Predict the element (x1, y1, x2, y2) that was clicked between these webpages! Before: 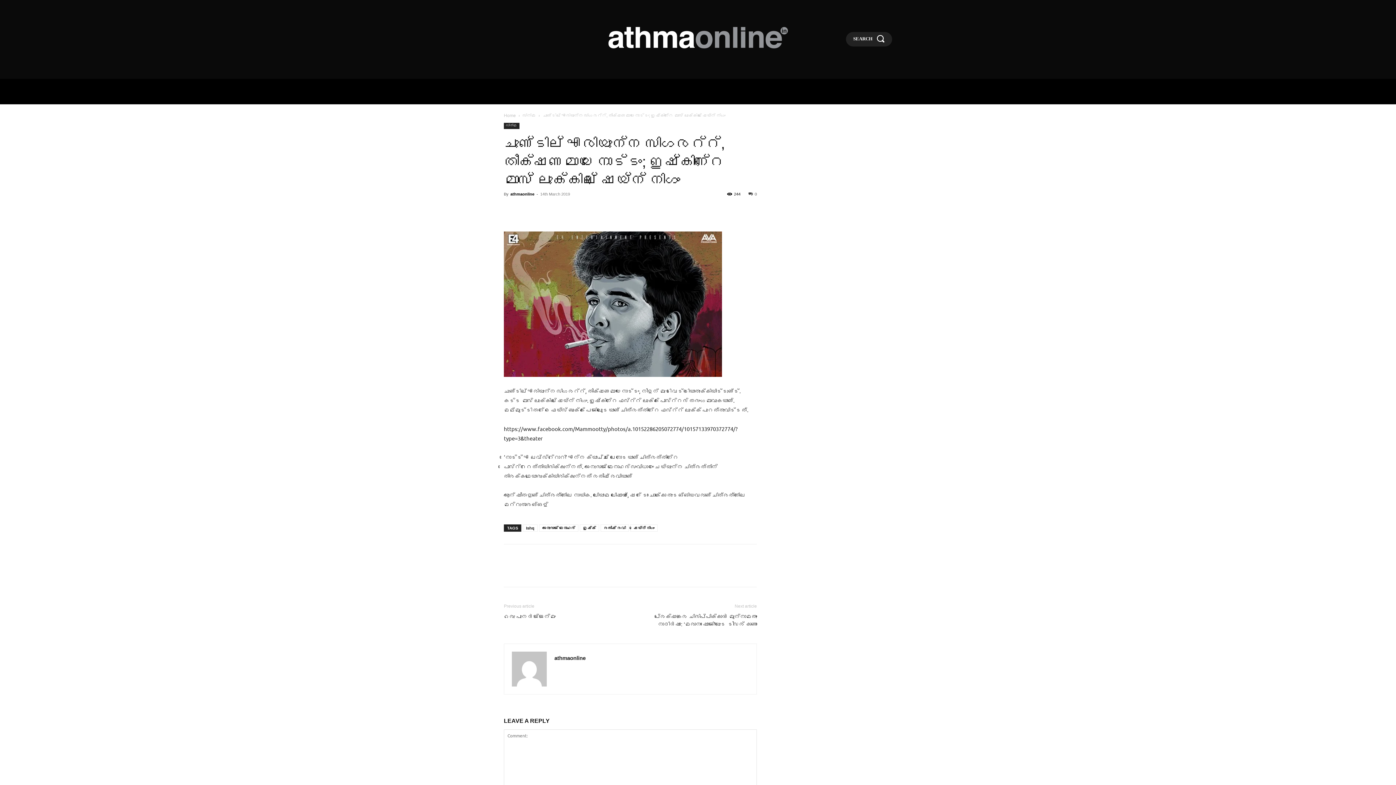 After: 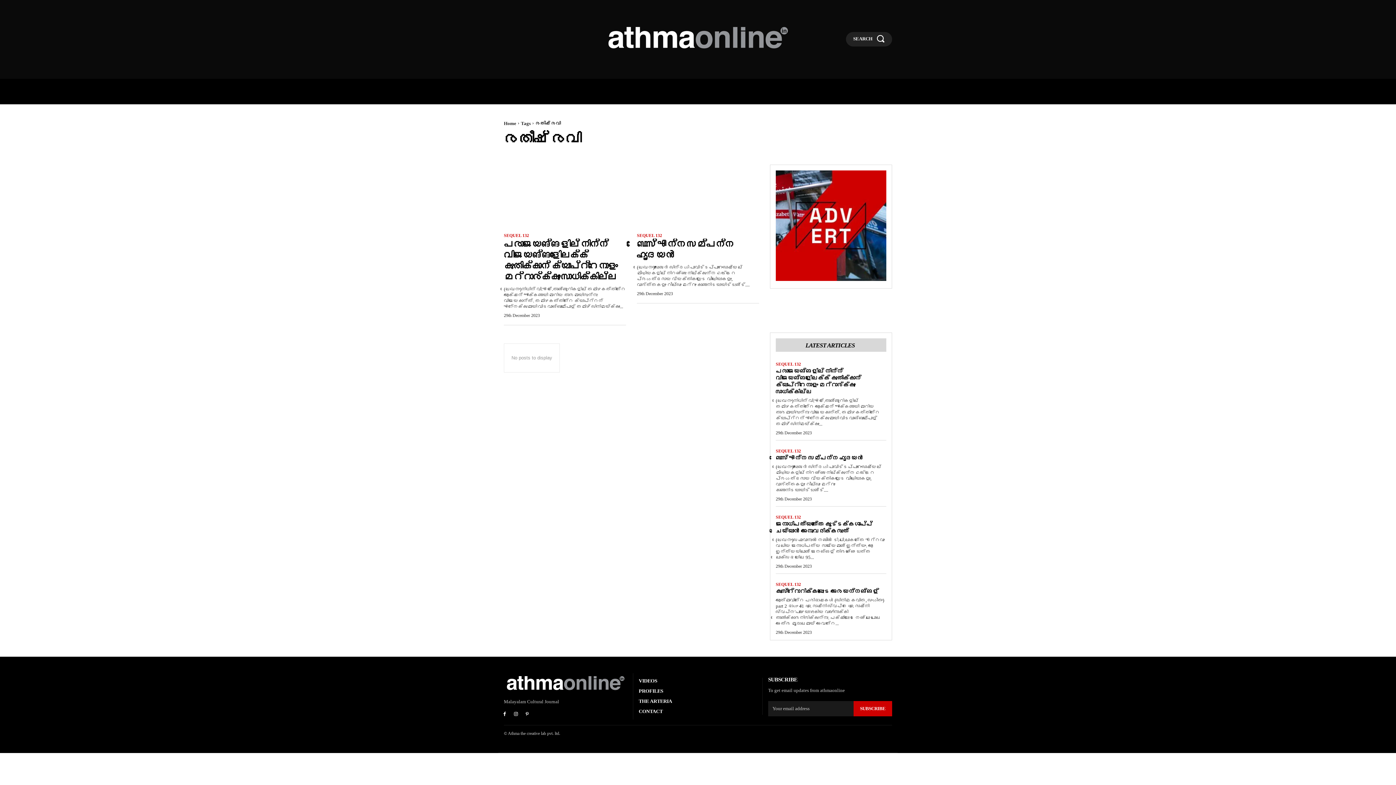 Action: bbox: (600, 524, 629, 531) label: രതീഷ് രവി